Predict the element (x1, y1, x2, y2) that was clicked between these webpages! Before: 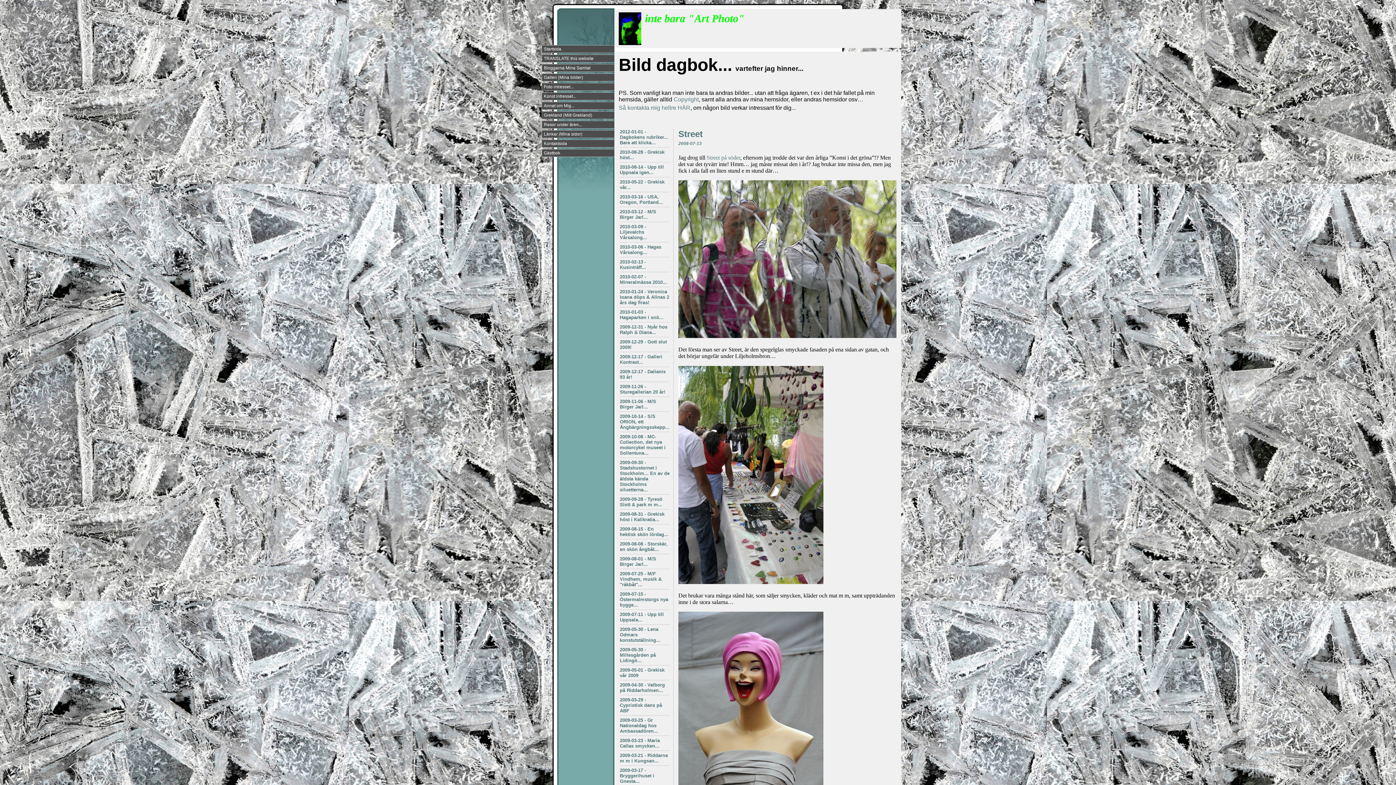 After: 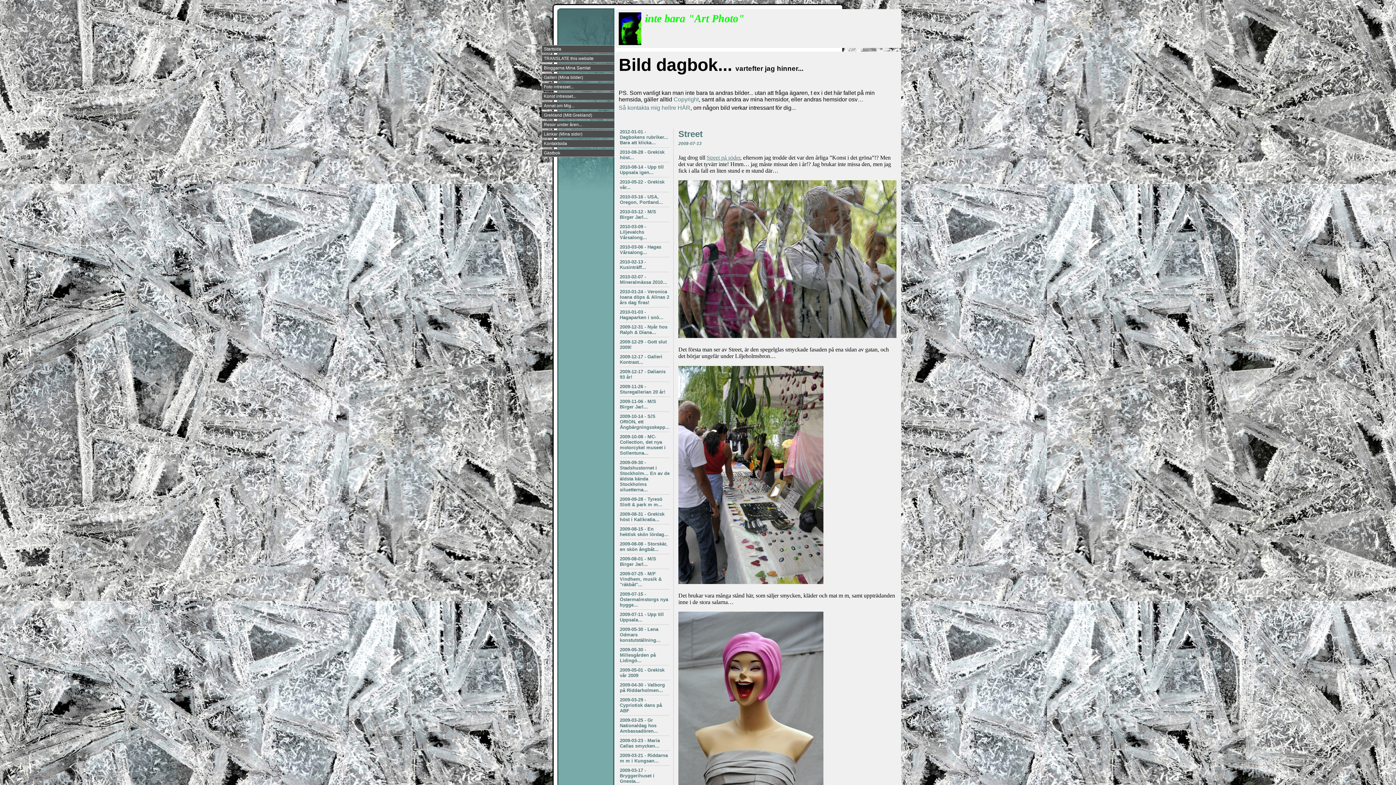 Action: bbox: (706, 154, 740, 160) label: Street på söder